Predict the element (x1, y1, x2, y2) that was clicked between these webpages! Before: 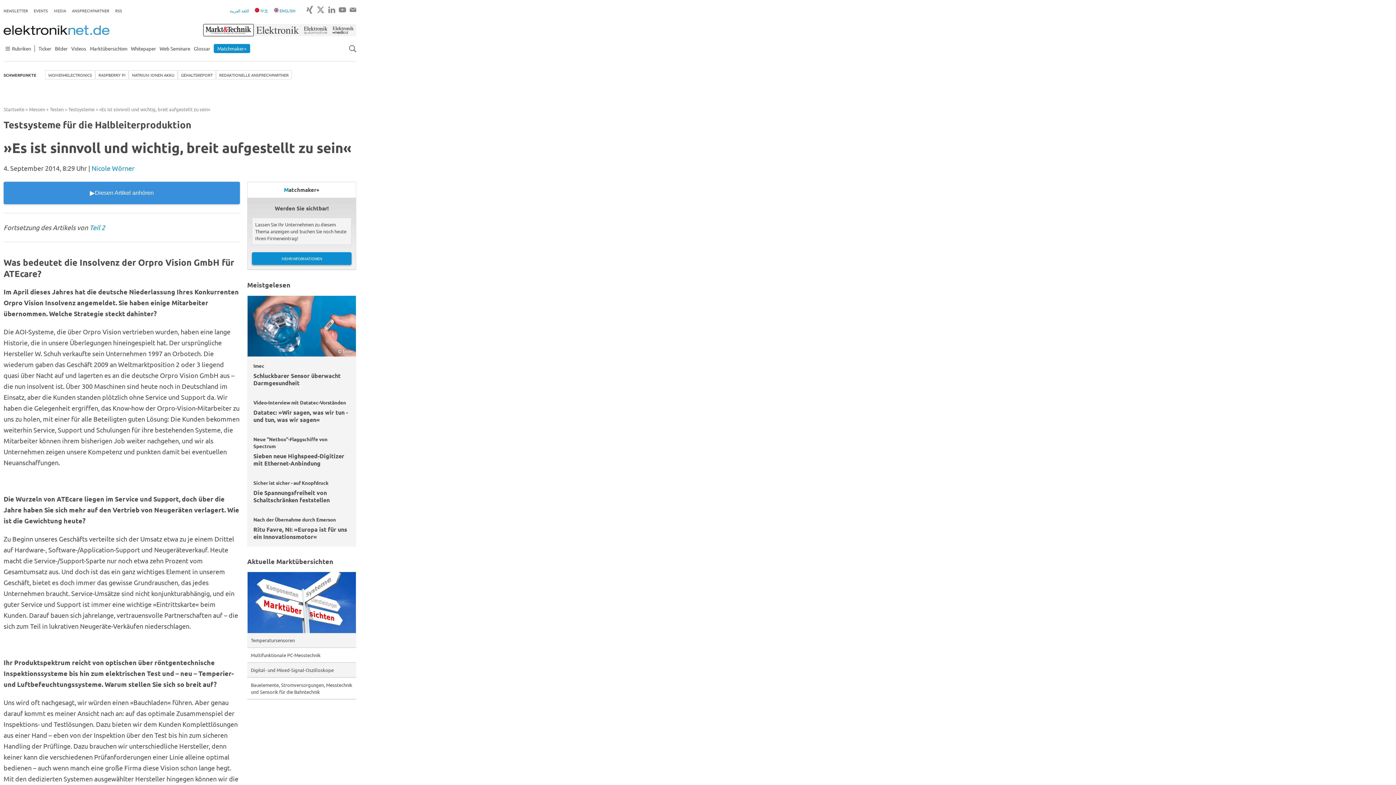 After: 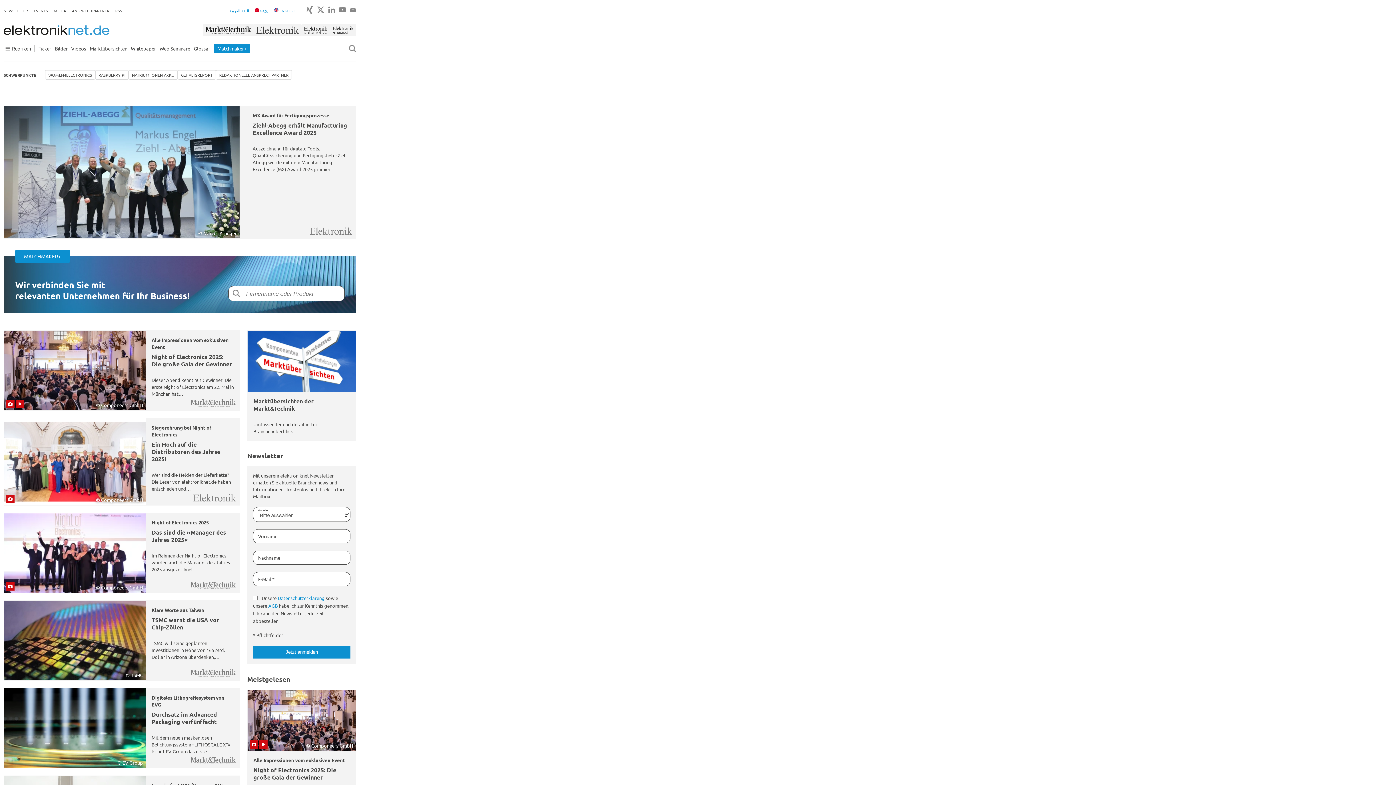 Action: bbox: (3, 25, 109, 34)